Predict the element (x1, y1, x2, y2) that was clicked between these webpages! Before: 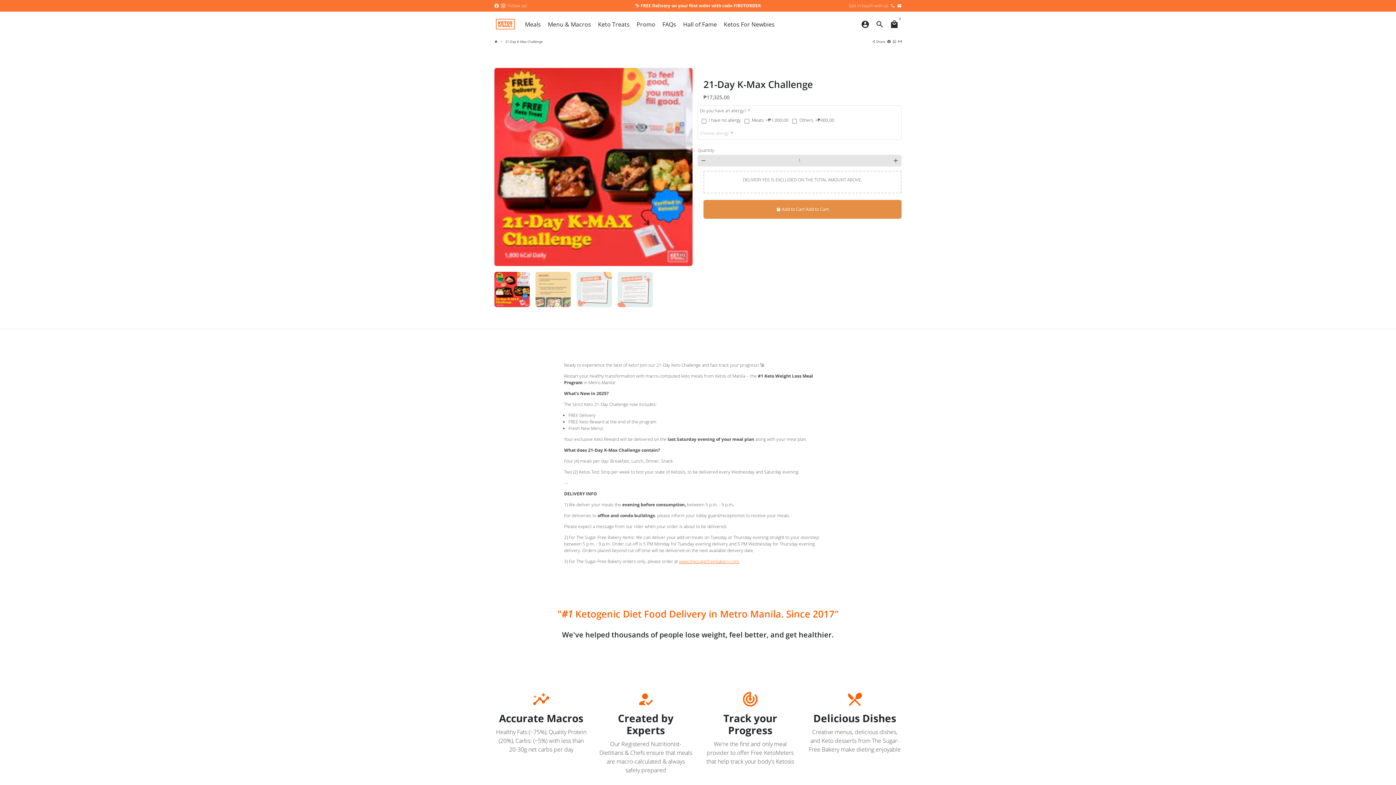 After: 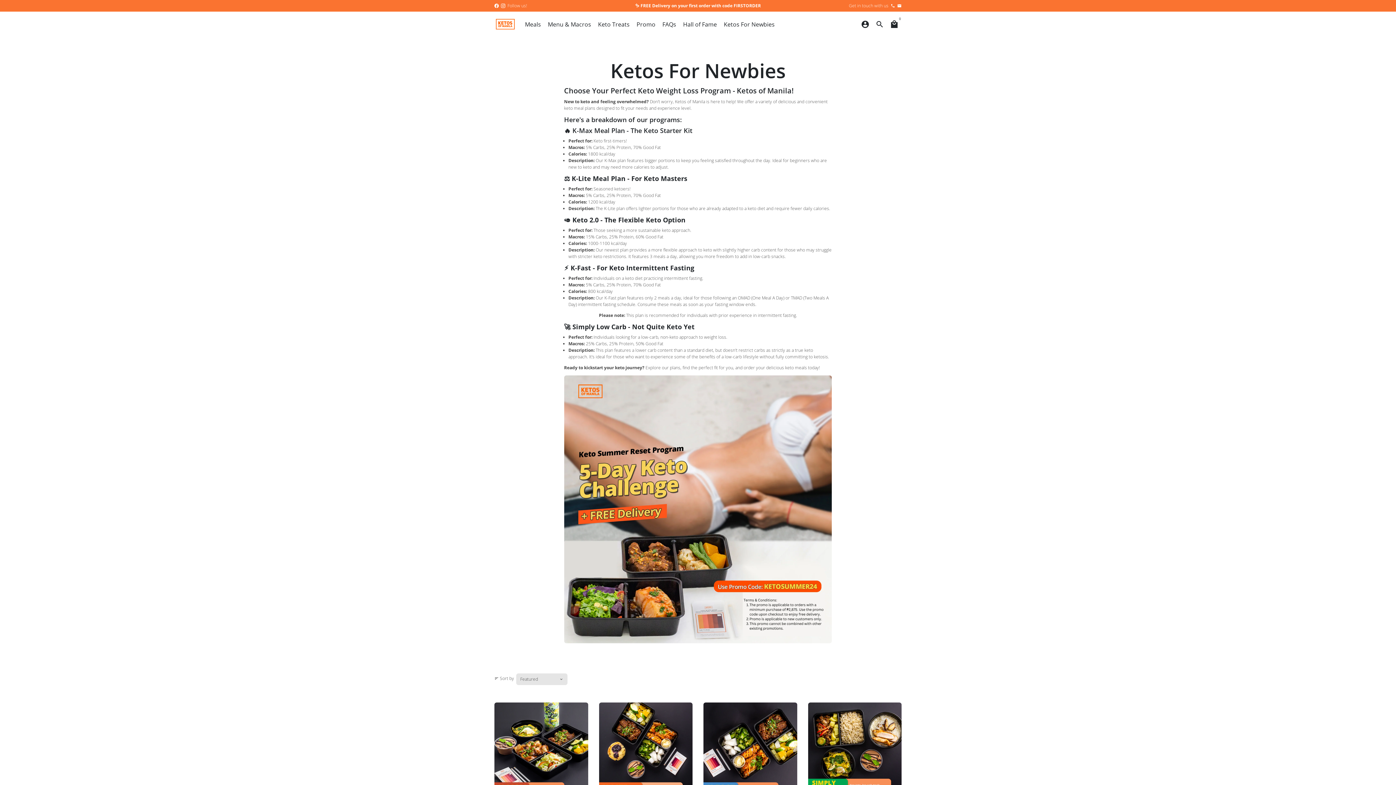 Action: bbox: (721, 18, 777, 30) label: Ketos For Newbies